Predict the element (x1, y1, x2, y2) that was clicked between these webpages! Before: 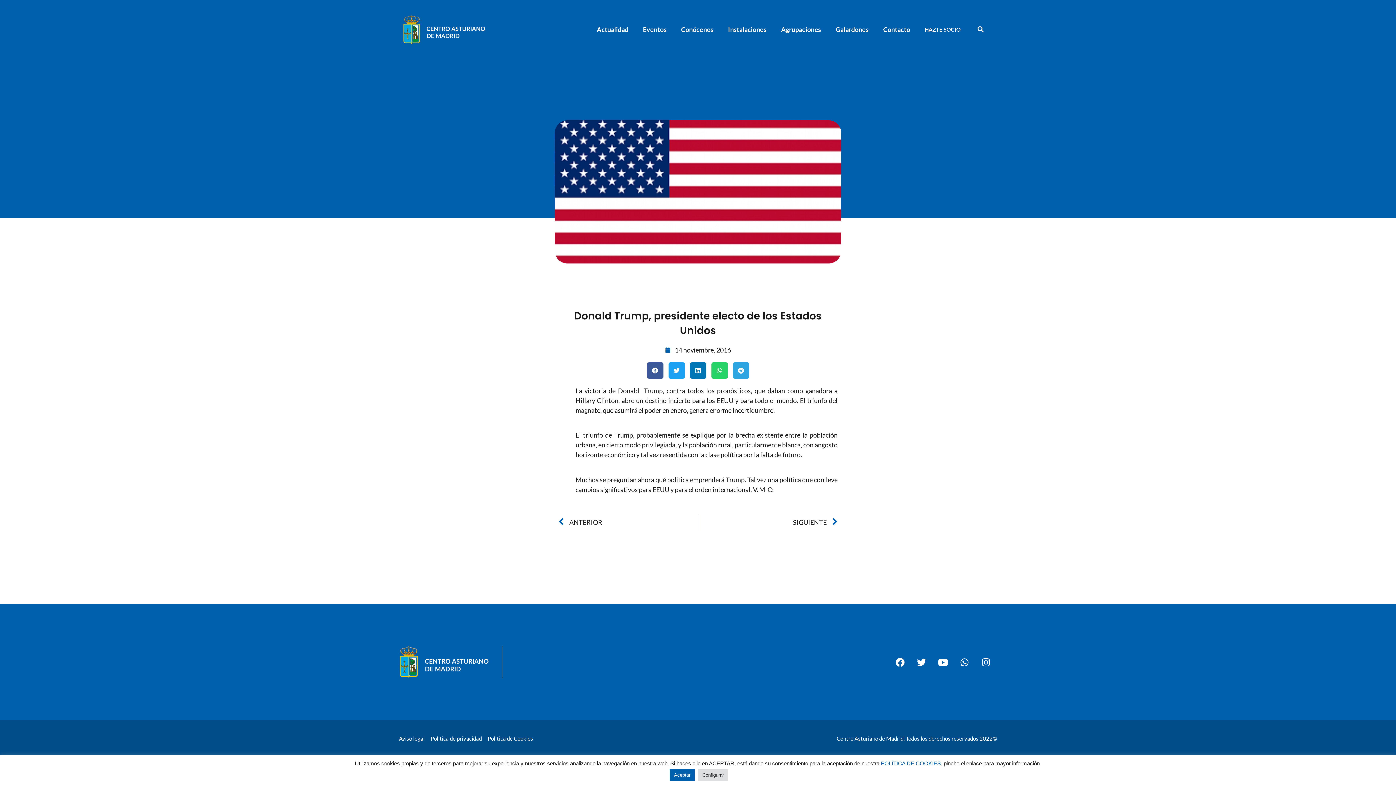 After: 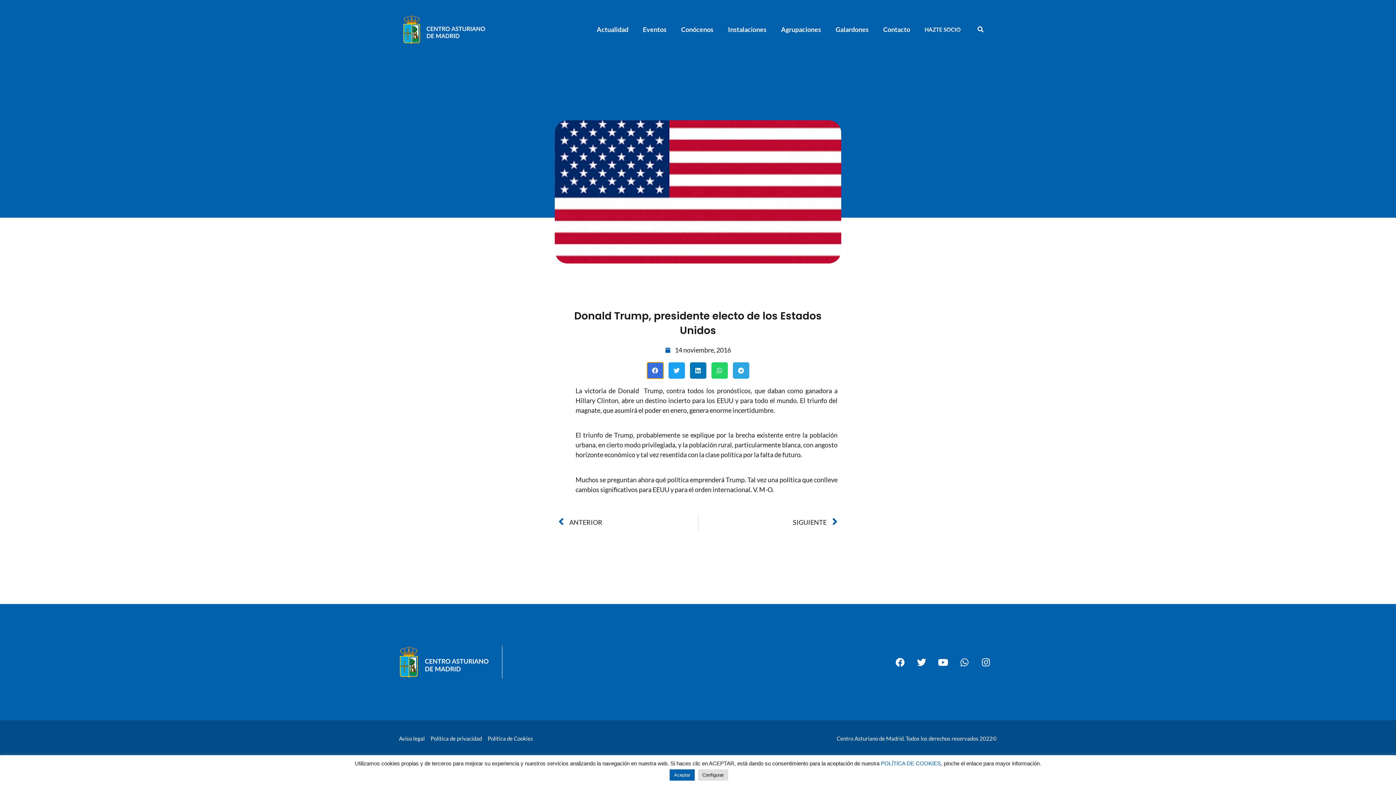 Action: bbox: (647, 362, 663, 378) label: Compartir en facebook